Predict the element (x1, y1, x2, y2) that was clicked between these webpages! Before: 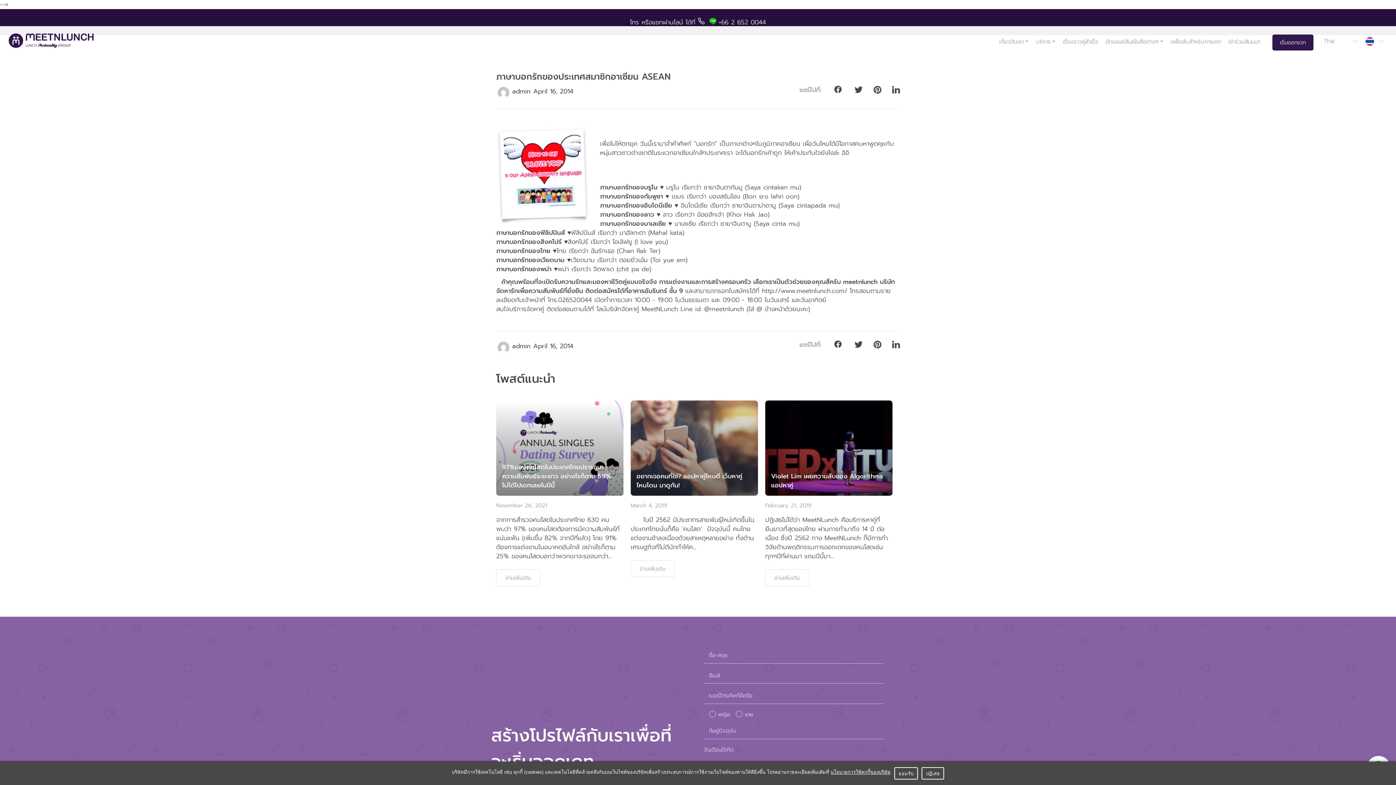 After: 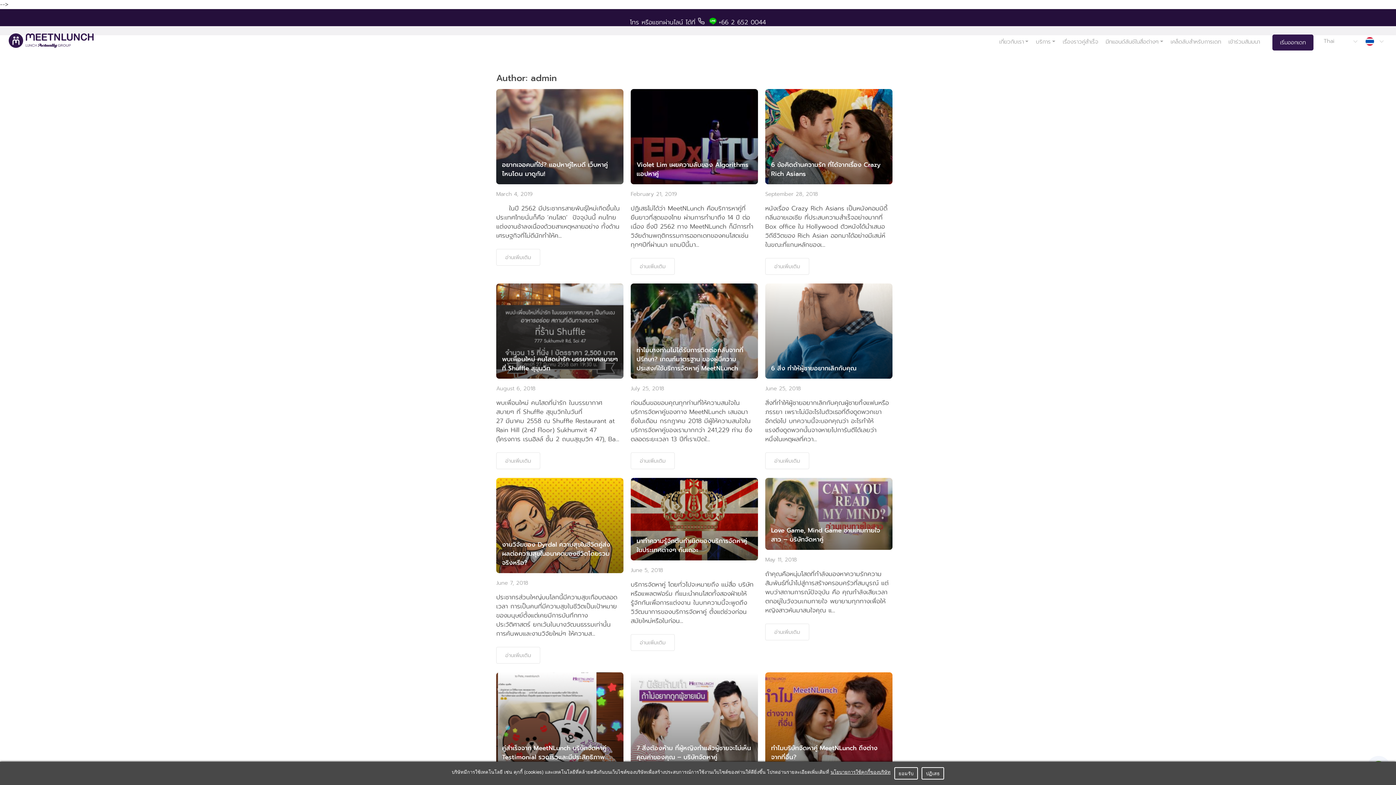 Action: bbox: (512, 341, 530, 350) label: admin